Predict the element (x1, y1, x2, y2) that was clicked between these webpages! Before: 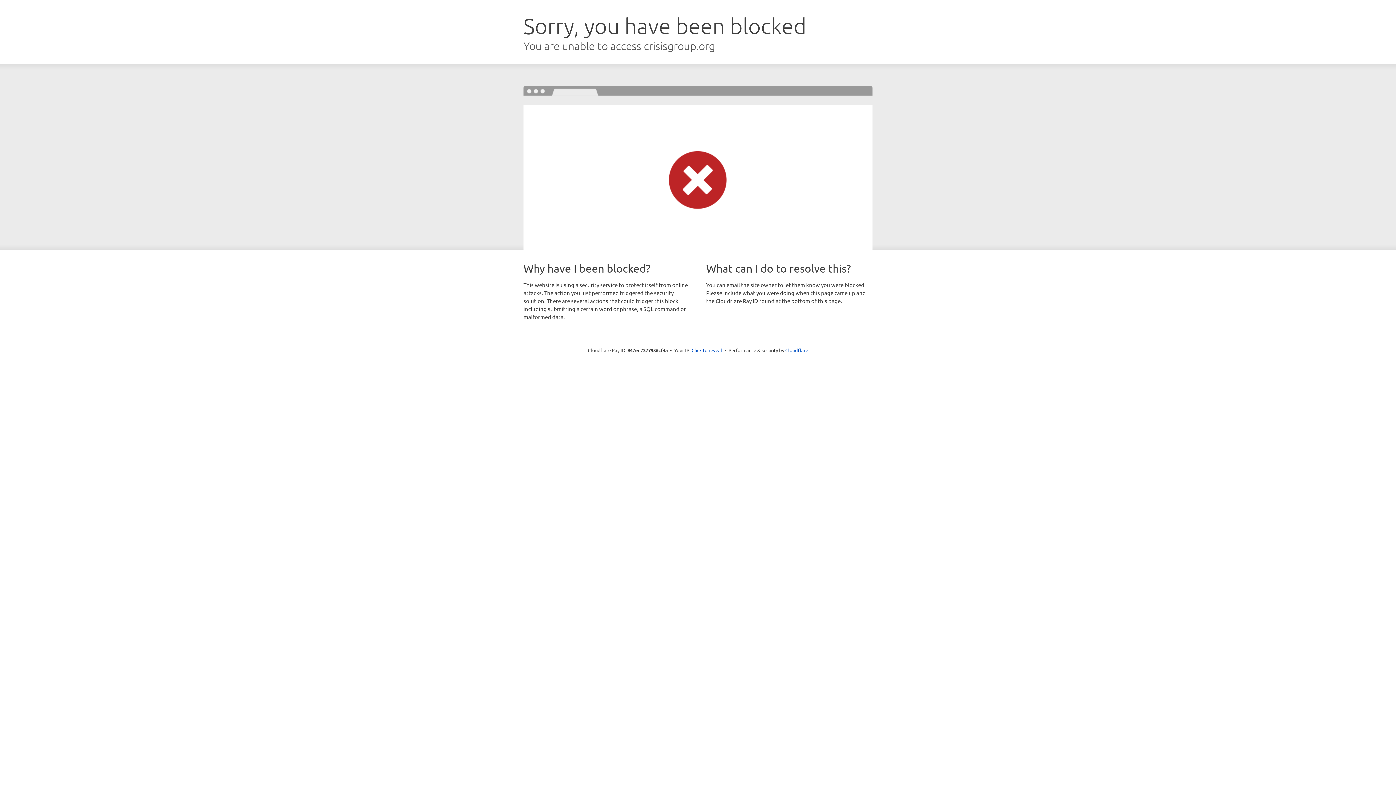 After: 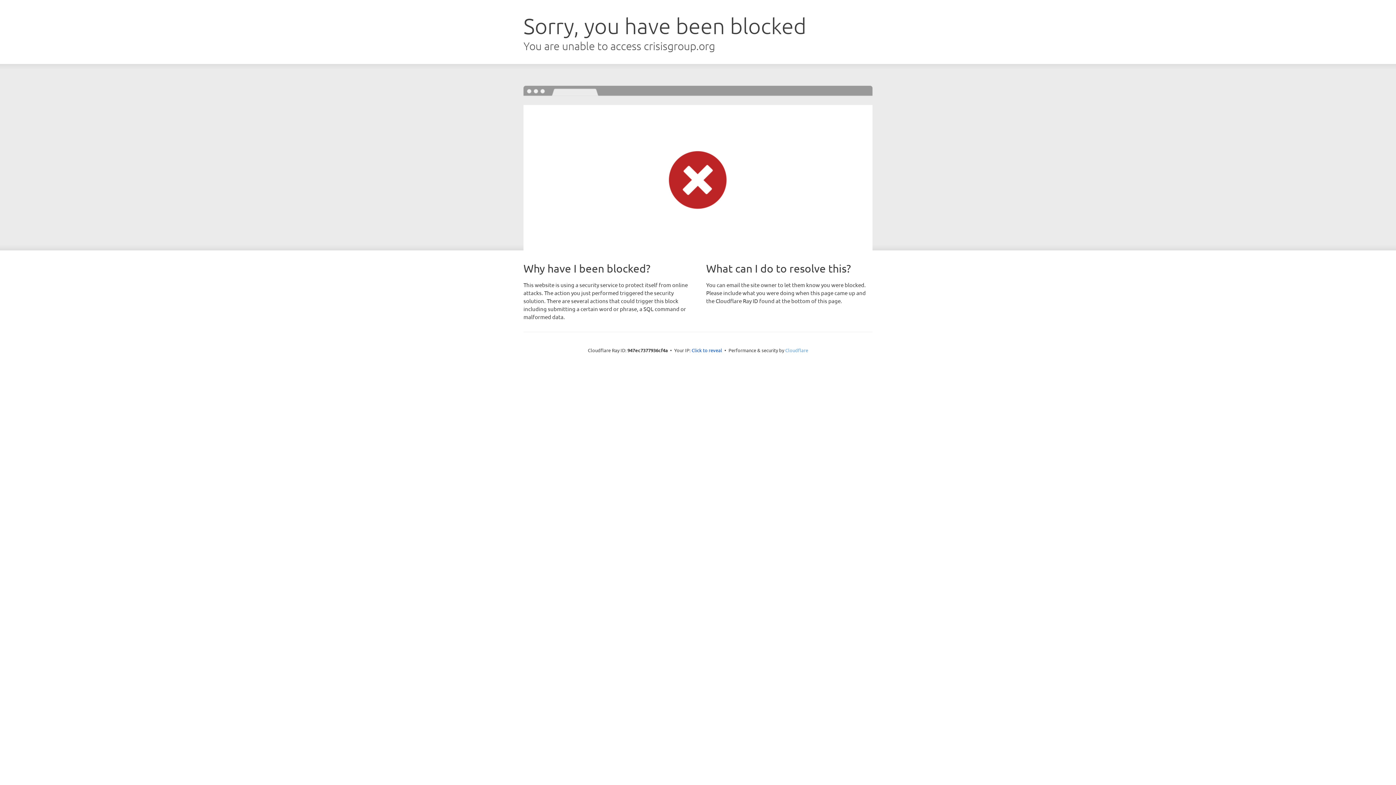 Action: bbox: (785, 347, 808, 353) label: Cloudflare